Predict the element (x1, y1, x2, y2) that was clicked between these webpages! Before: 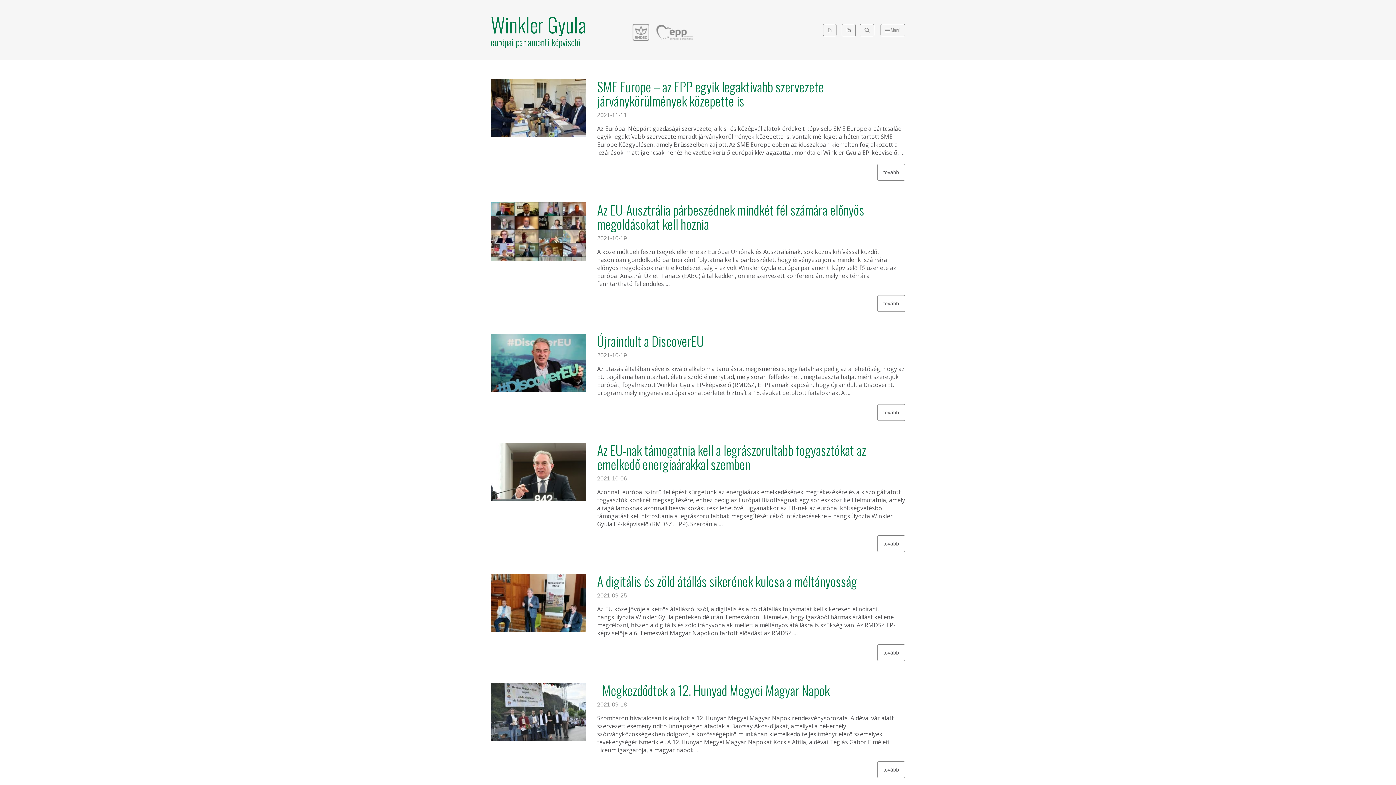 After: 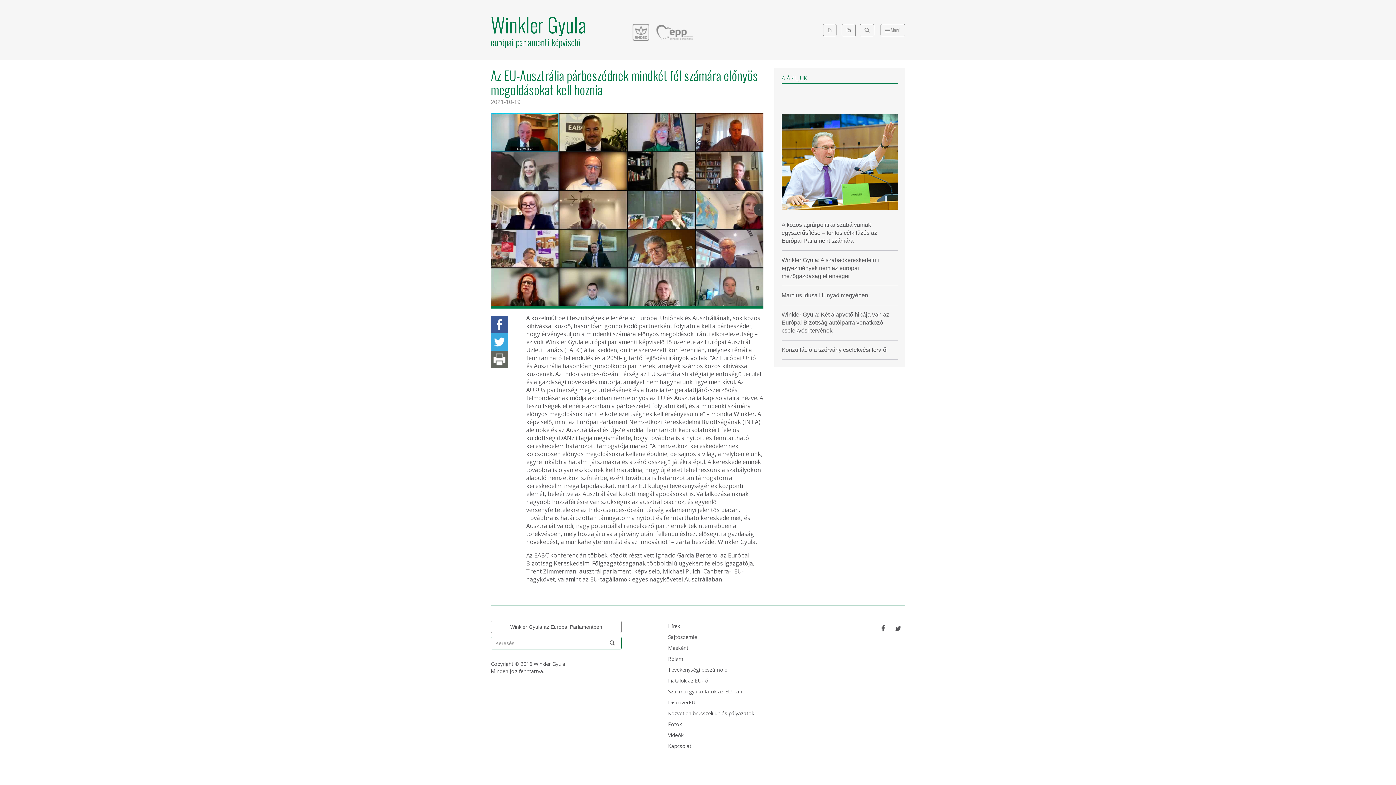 Action: label: tovább bbox: (877, 295, 905, 312)